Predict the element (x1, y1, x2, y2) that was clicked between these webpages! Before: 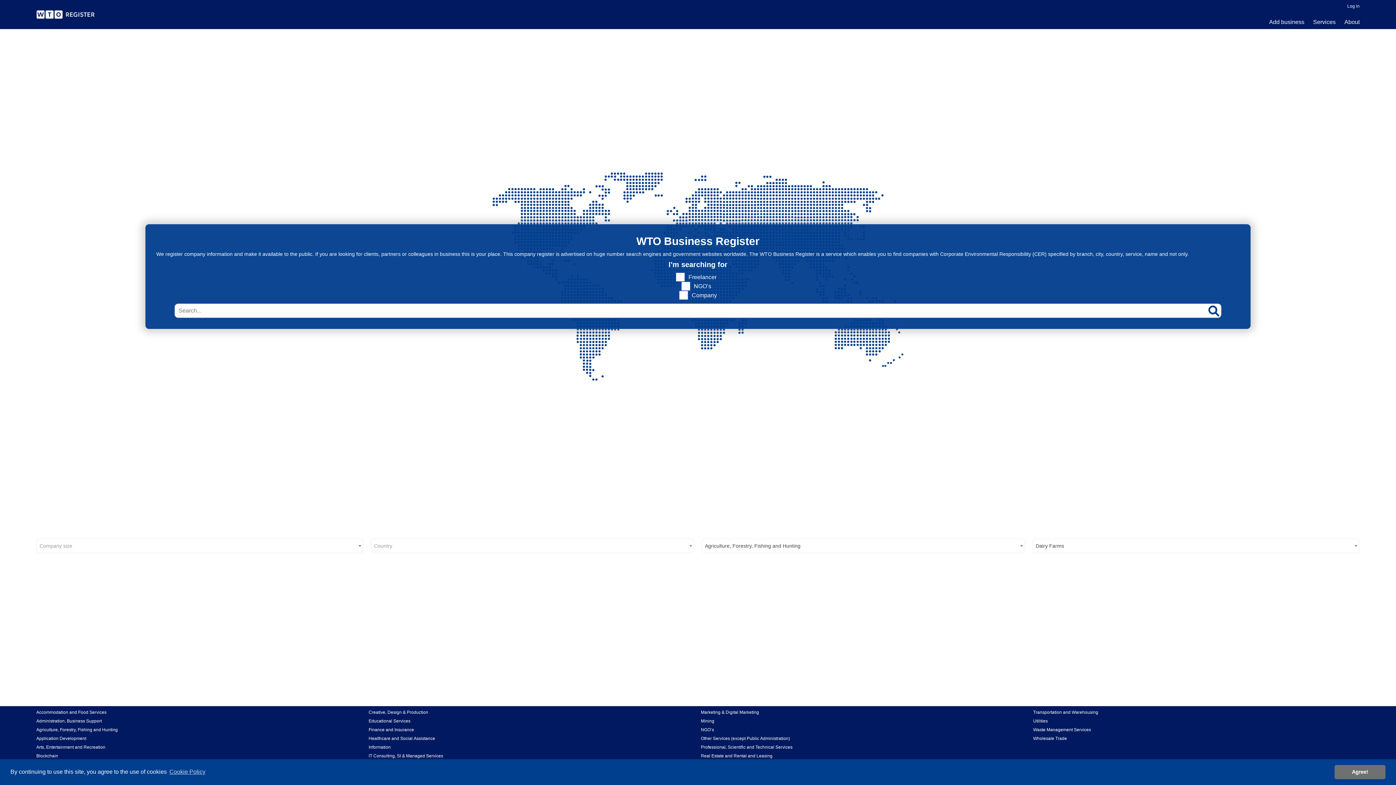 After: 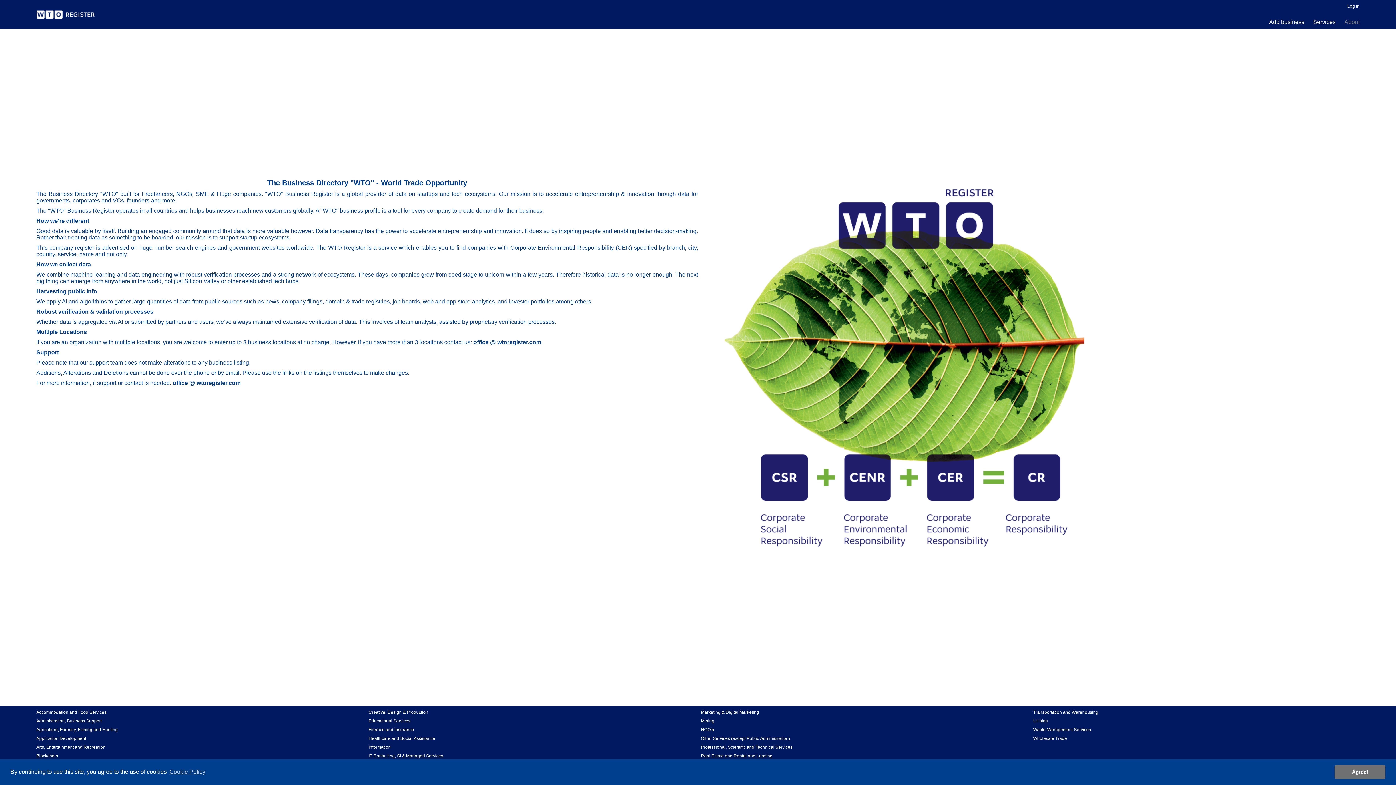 Action: label: About bbox: (1344, 18, 1360, 25)